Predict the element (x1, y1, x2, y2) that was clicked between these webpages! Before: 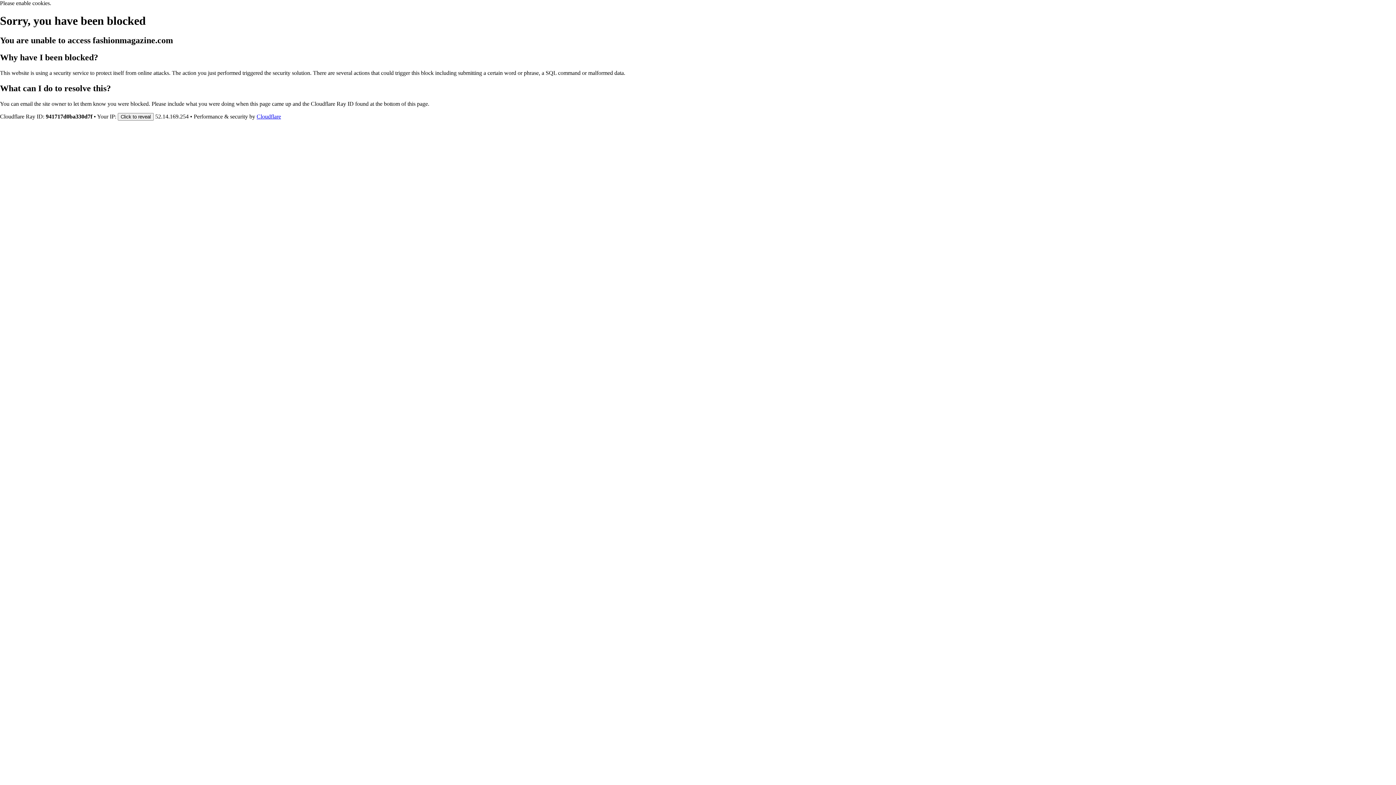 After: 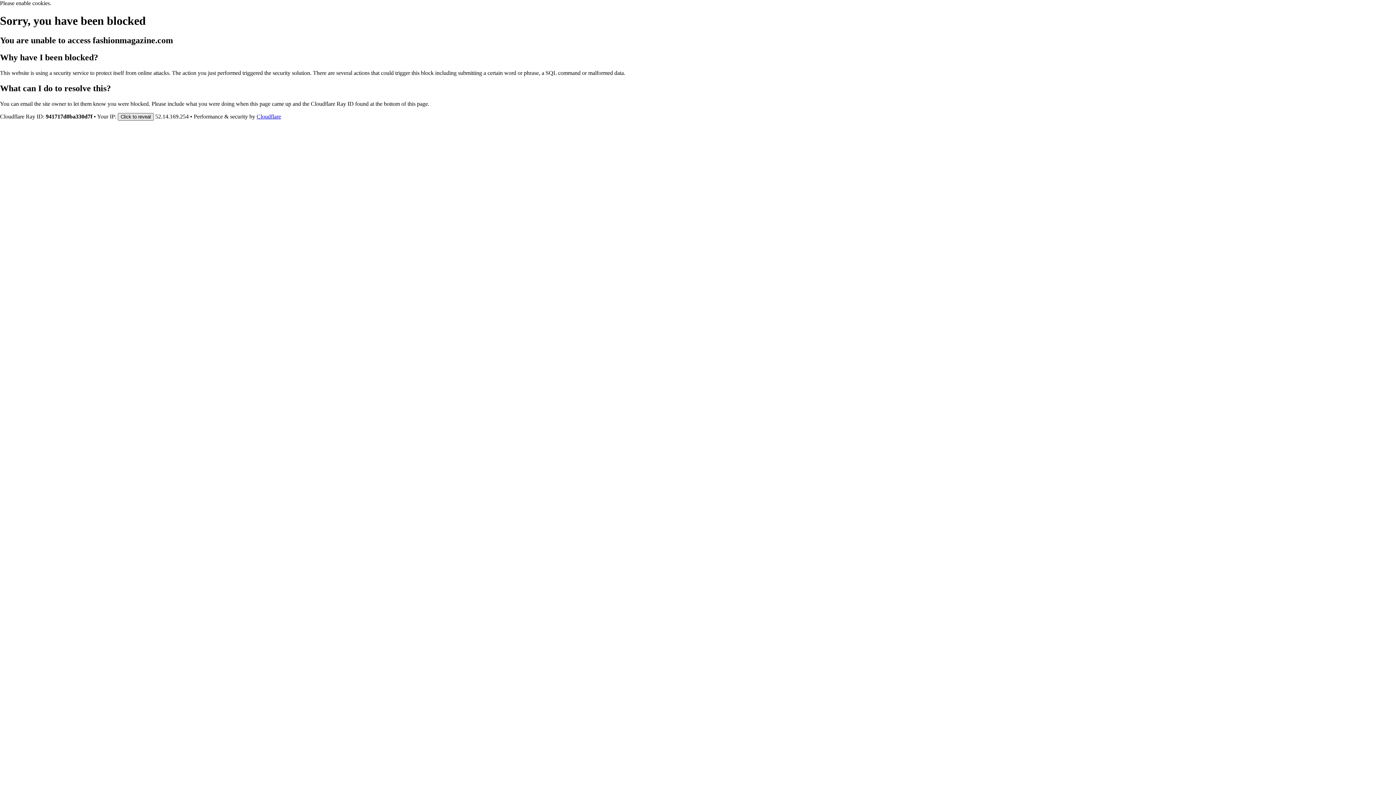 Action: bbox: (117, 112, 153, 120) label: Click to reveal